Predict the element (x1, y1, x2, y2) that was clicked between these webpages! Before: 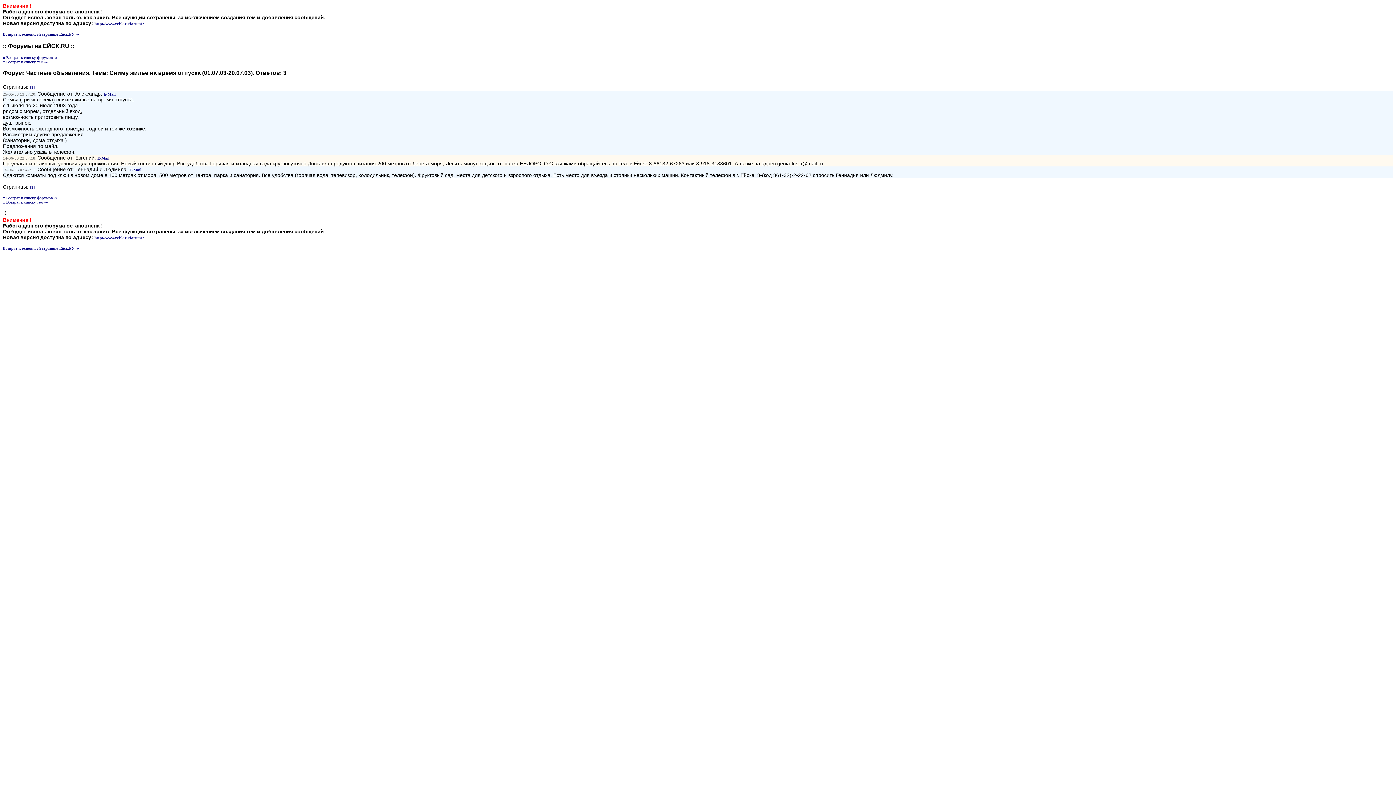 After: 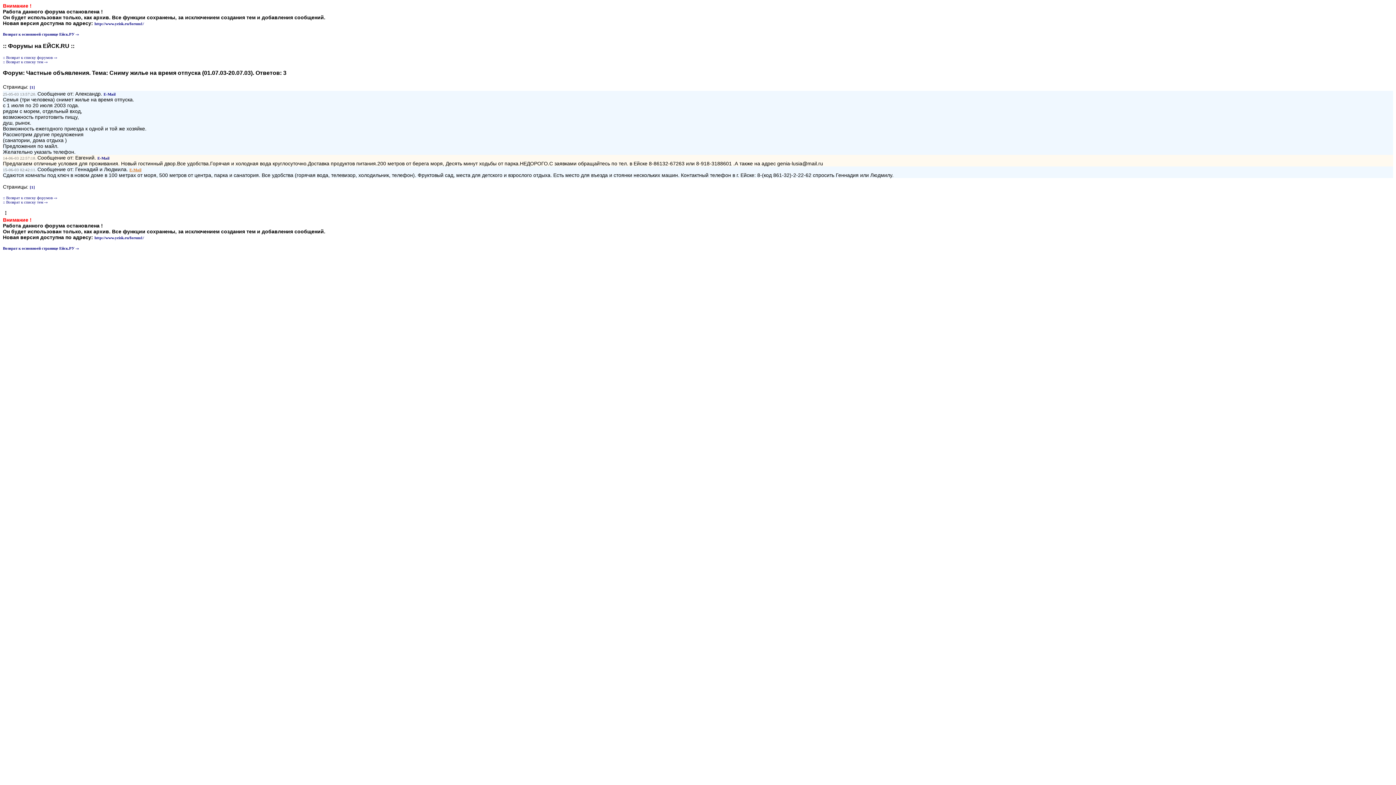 Action: label: E-Mail bbox: (129, 167, 141, 172)